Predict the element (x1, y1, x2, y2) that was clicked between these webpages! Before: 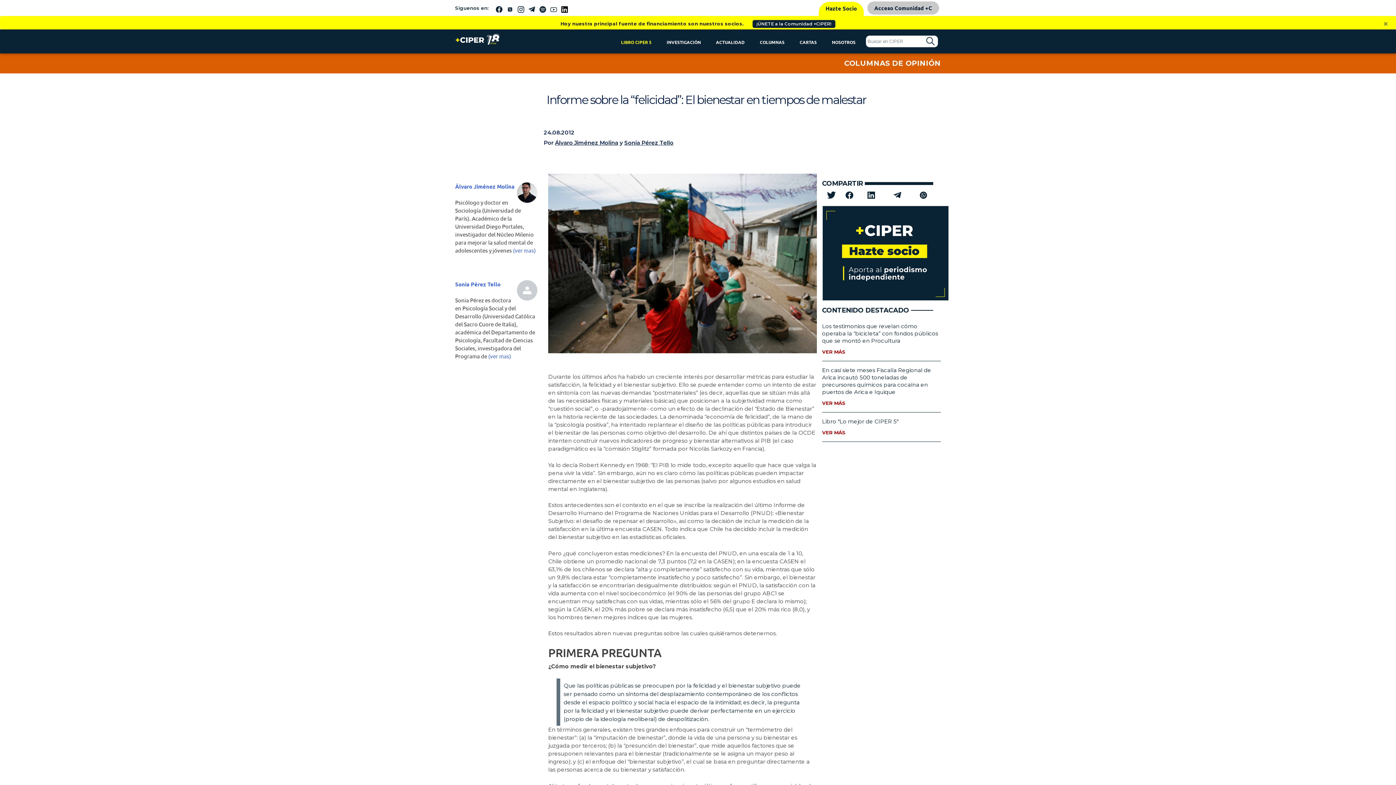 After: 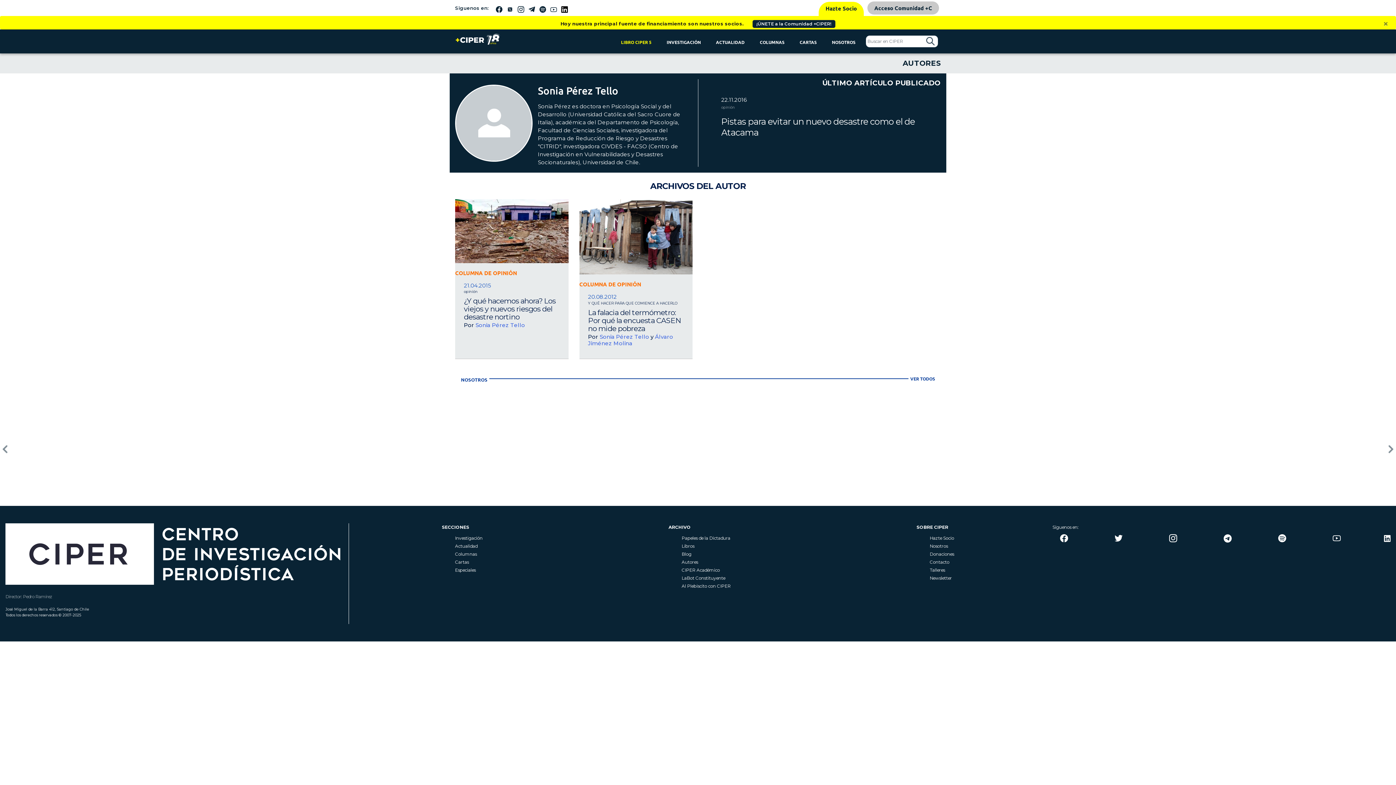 Action: bbox: (488, 352, 511, 359) label: (ver mas)